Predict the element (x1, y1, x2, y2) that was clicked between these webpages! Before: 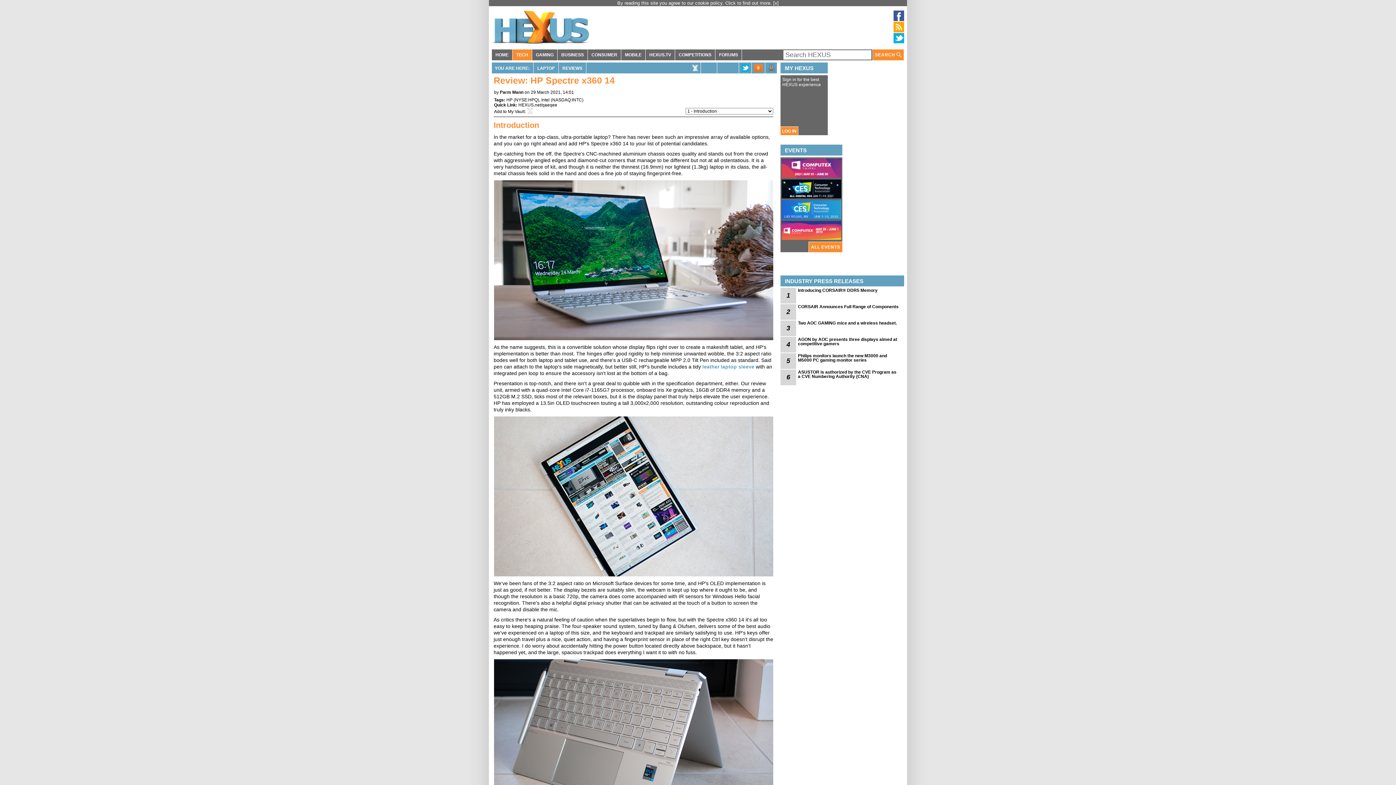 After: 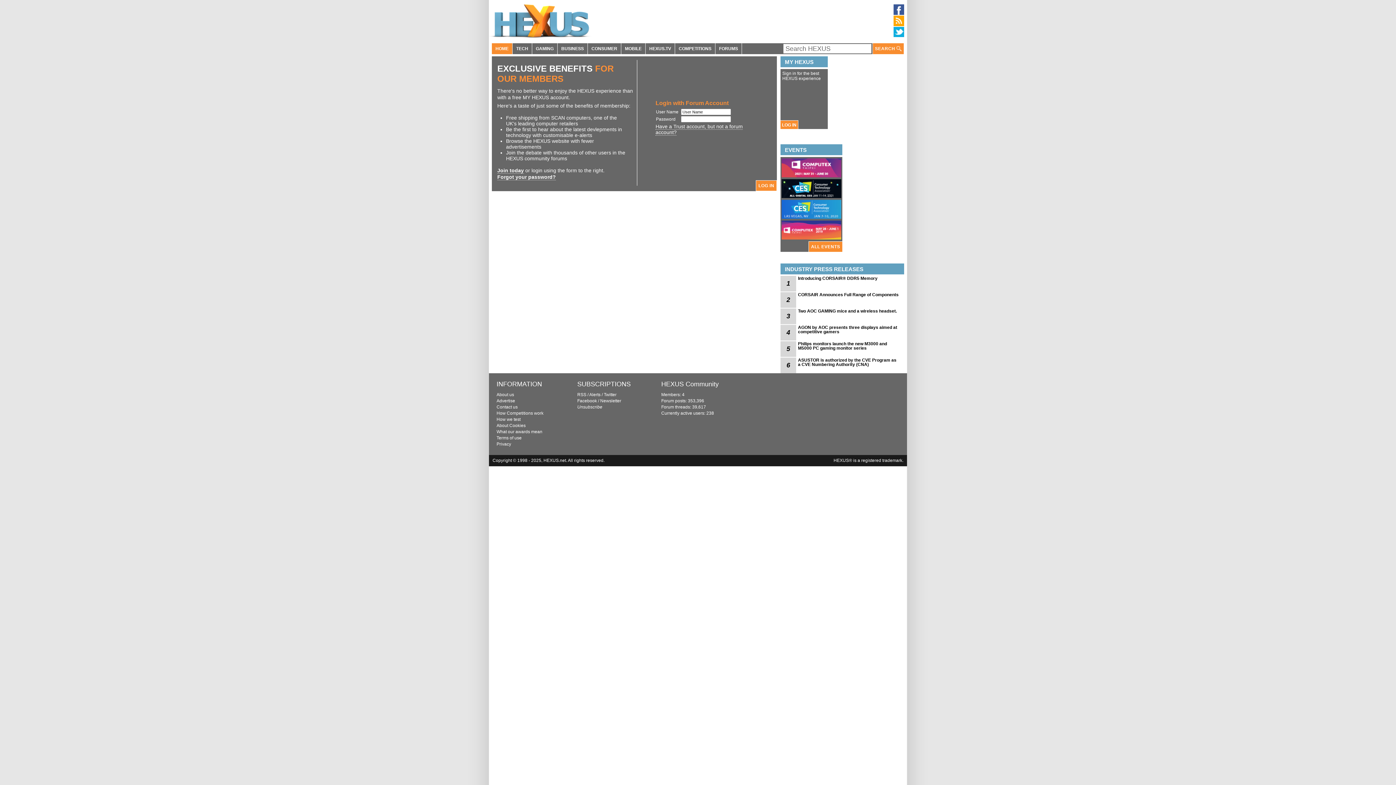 Action: bbox: (780, 126, 798, 135) label: LOG IN